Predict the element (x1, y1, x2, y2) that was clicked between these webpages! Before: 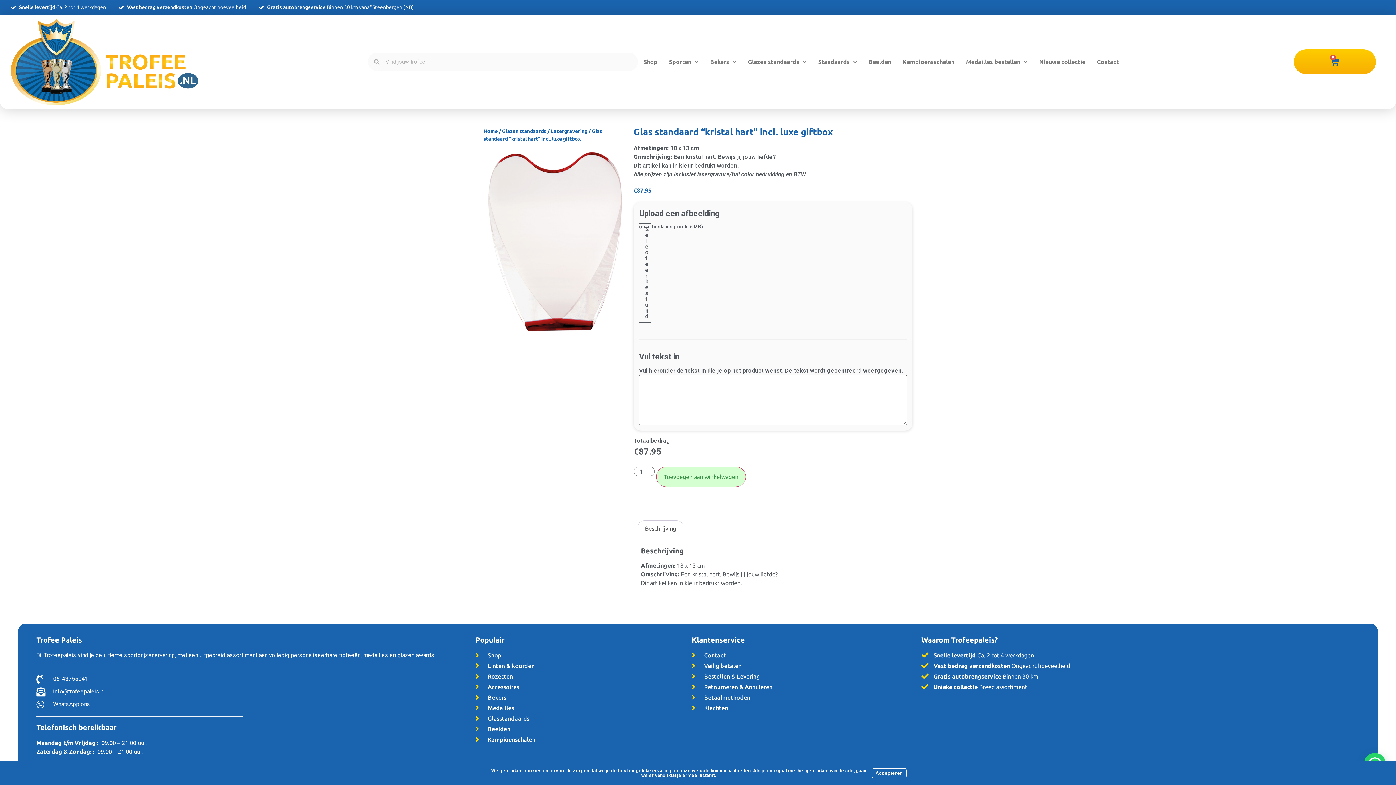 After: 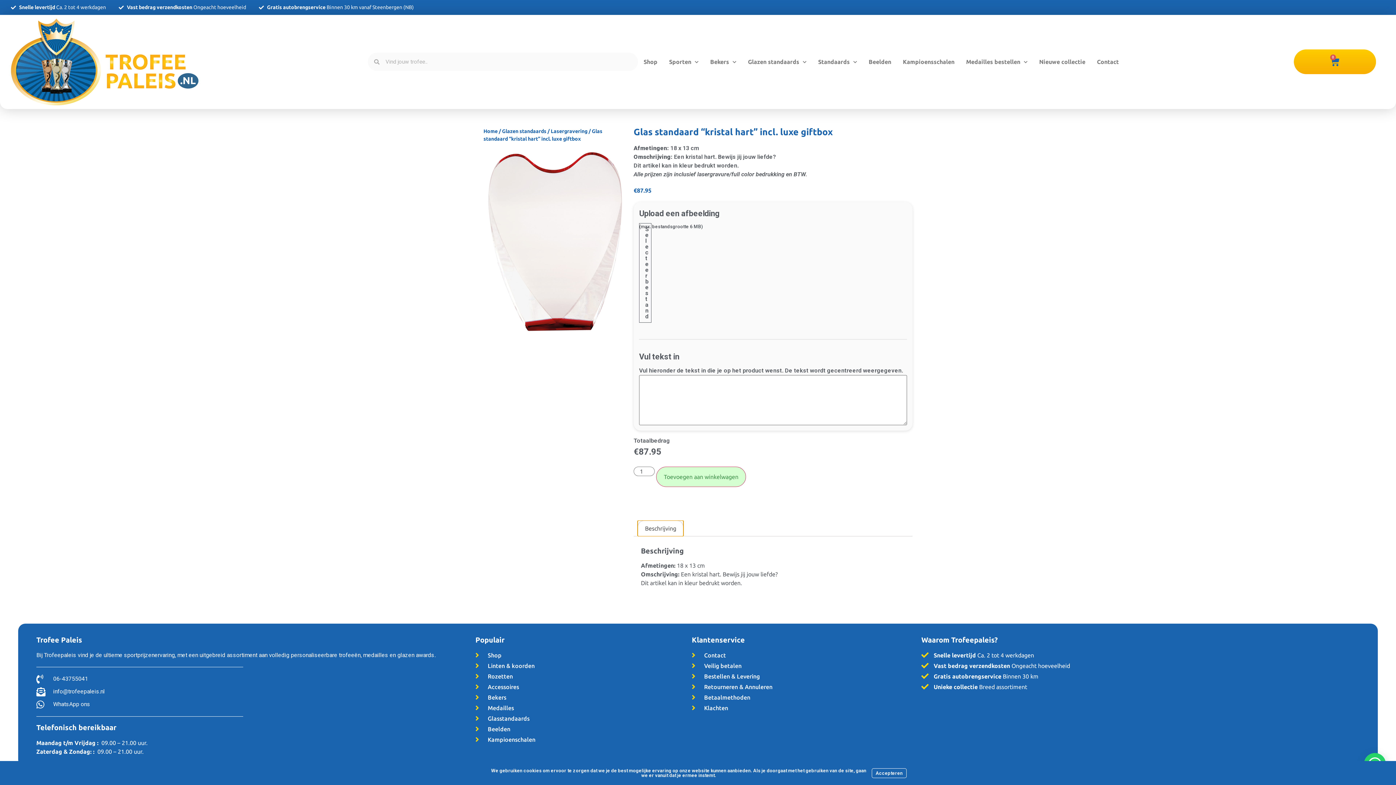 Action: bbox: (638, 521, 683, 536) label: Beschrijving